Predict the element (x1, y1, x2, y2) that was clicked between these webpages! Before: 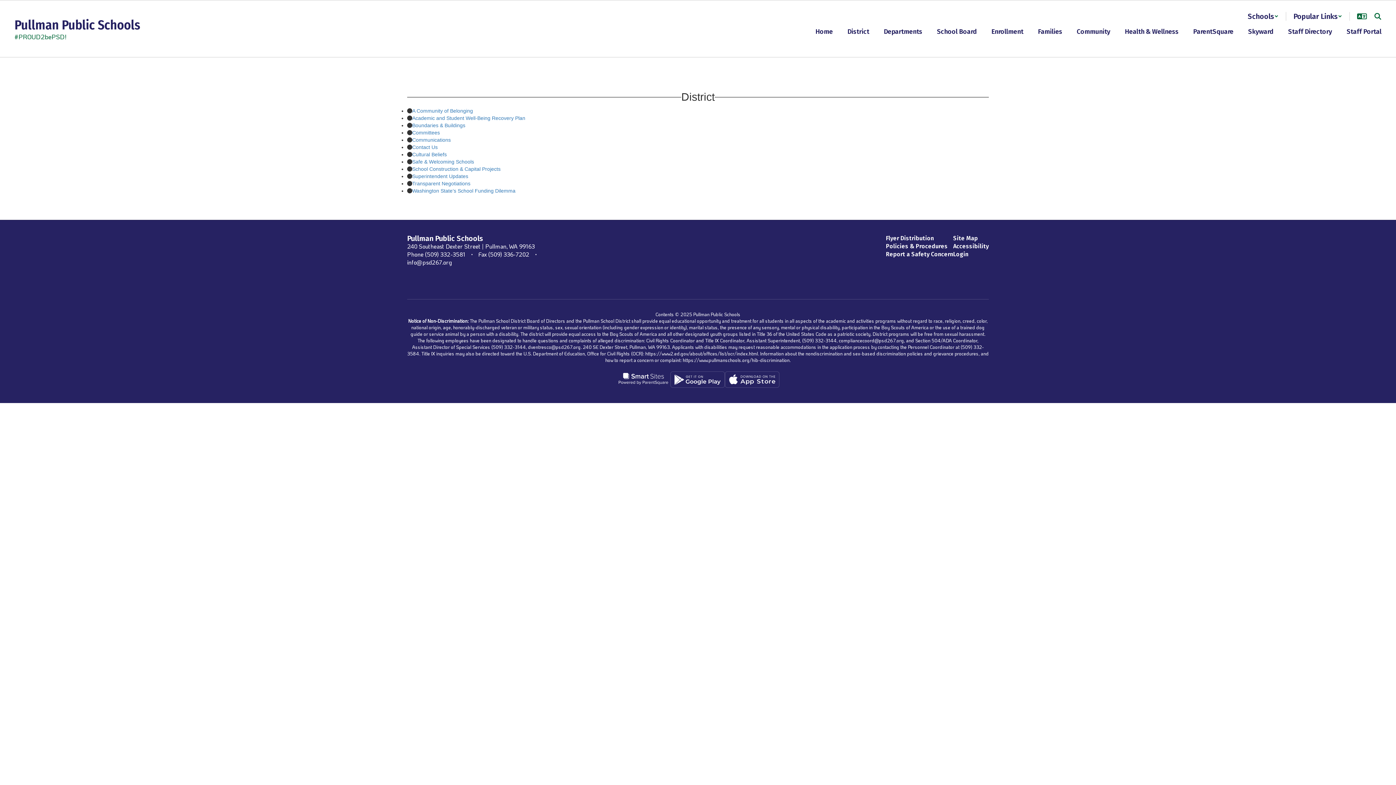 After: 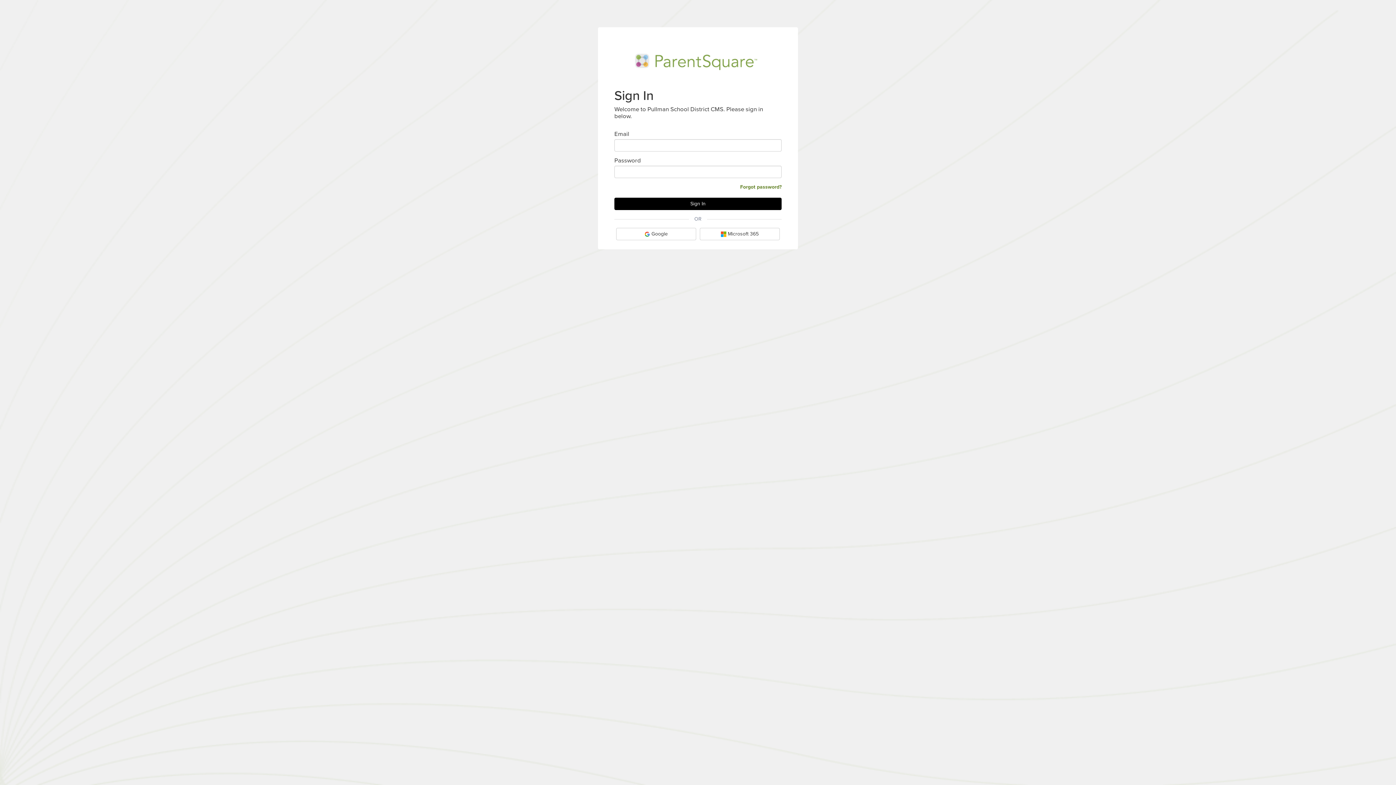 Action: label: Login bbox: (953, 250, 989, 258)